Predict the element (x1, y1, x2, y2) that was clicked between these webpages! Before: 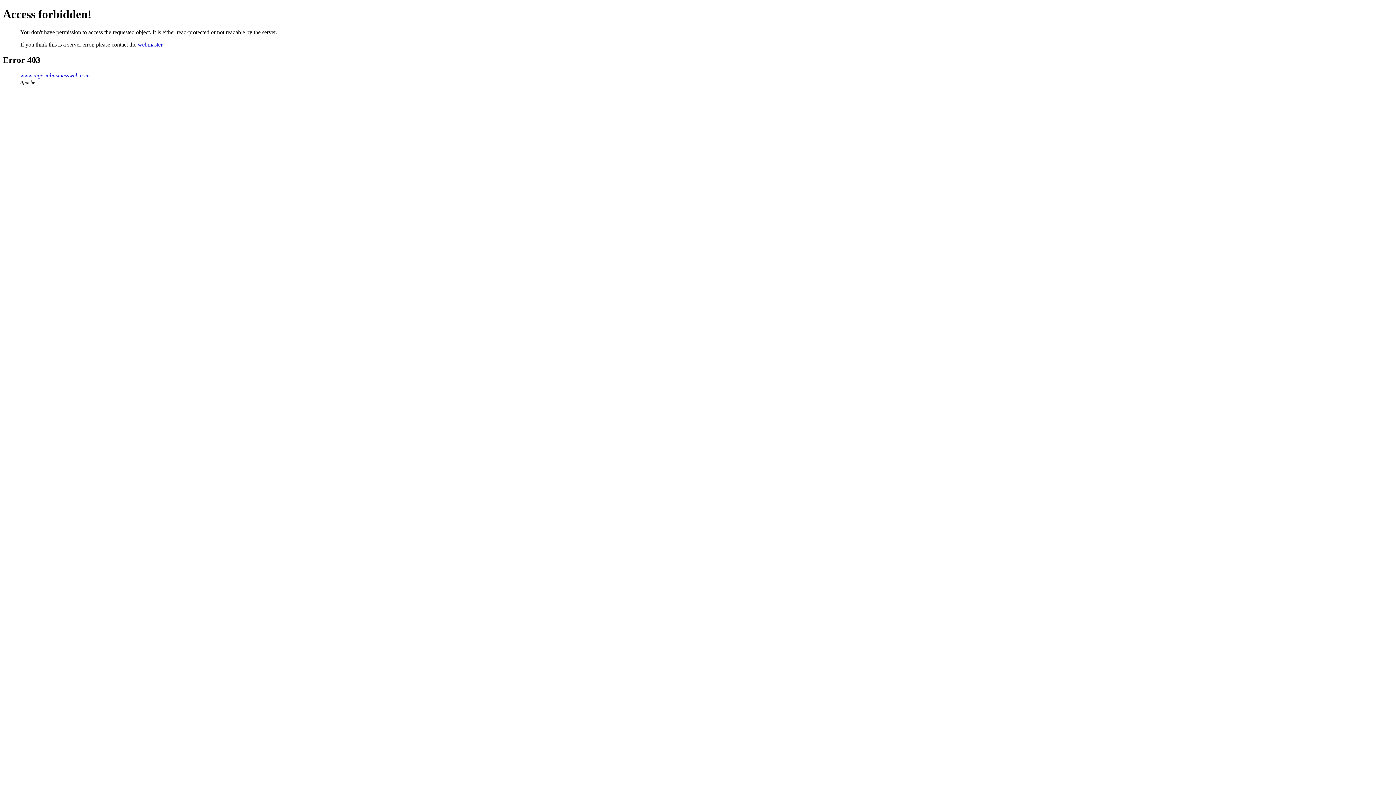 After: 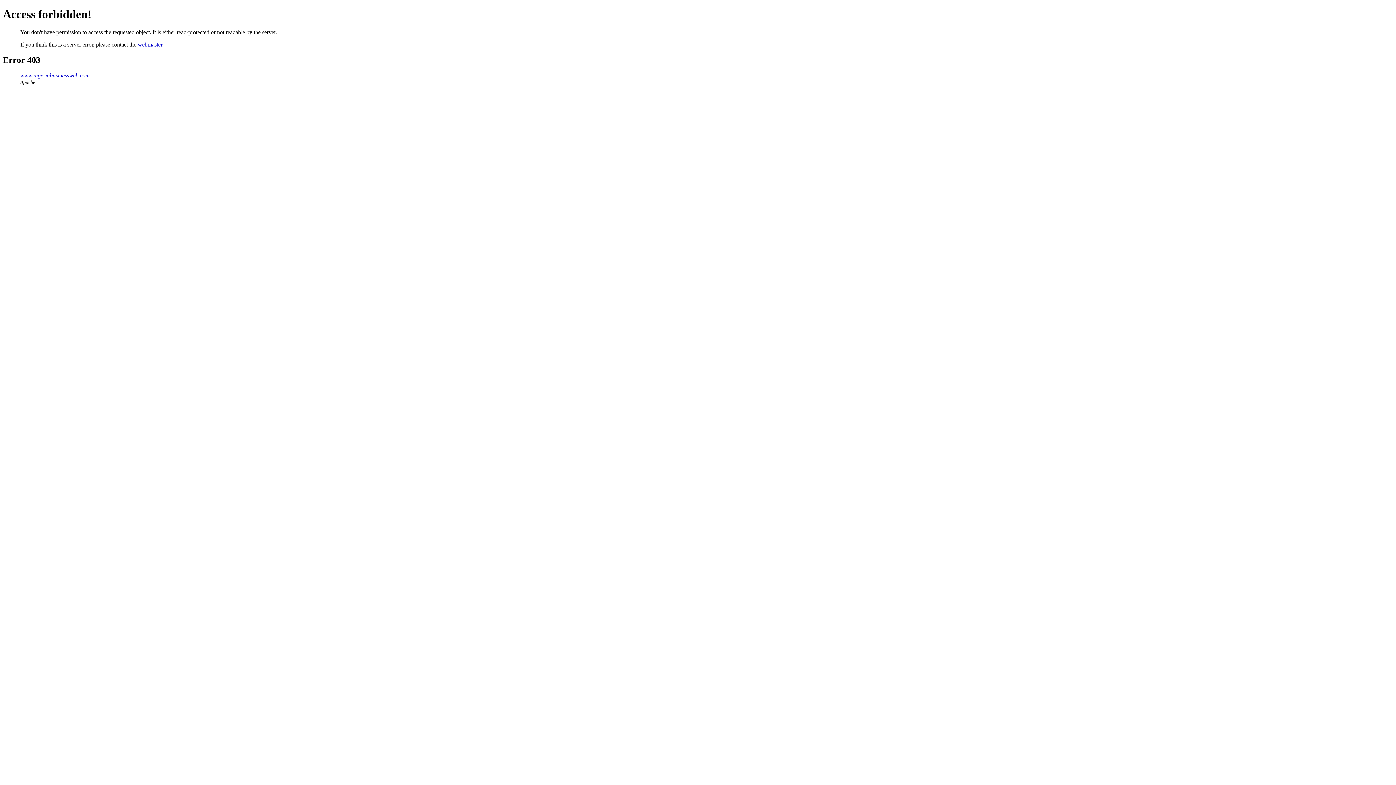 Action: bbox: (137, 41, 162, 47) label: webmaster